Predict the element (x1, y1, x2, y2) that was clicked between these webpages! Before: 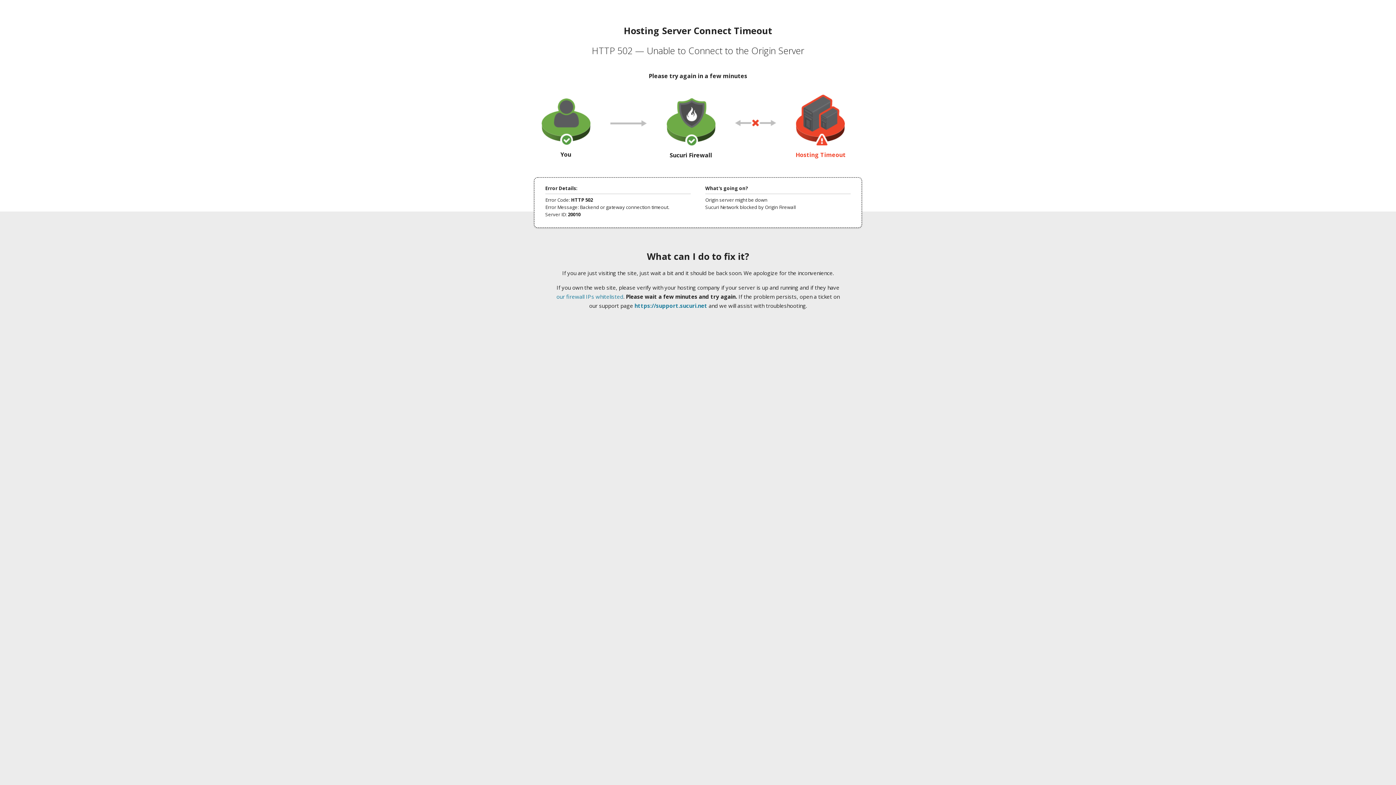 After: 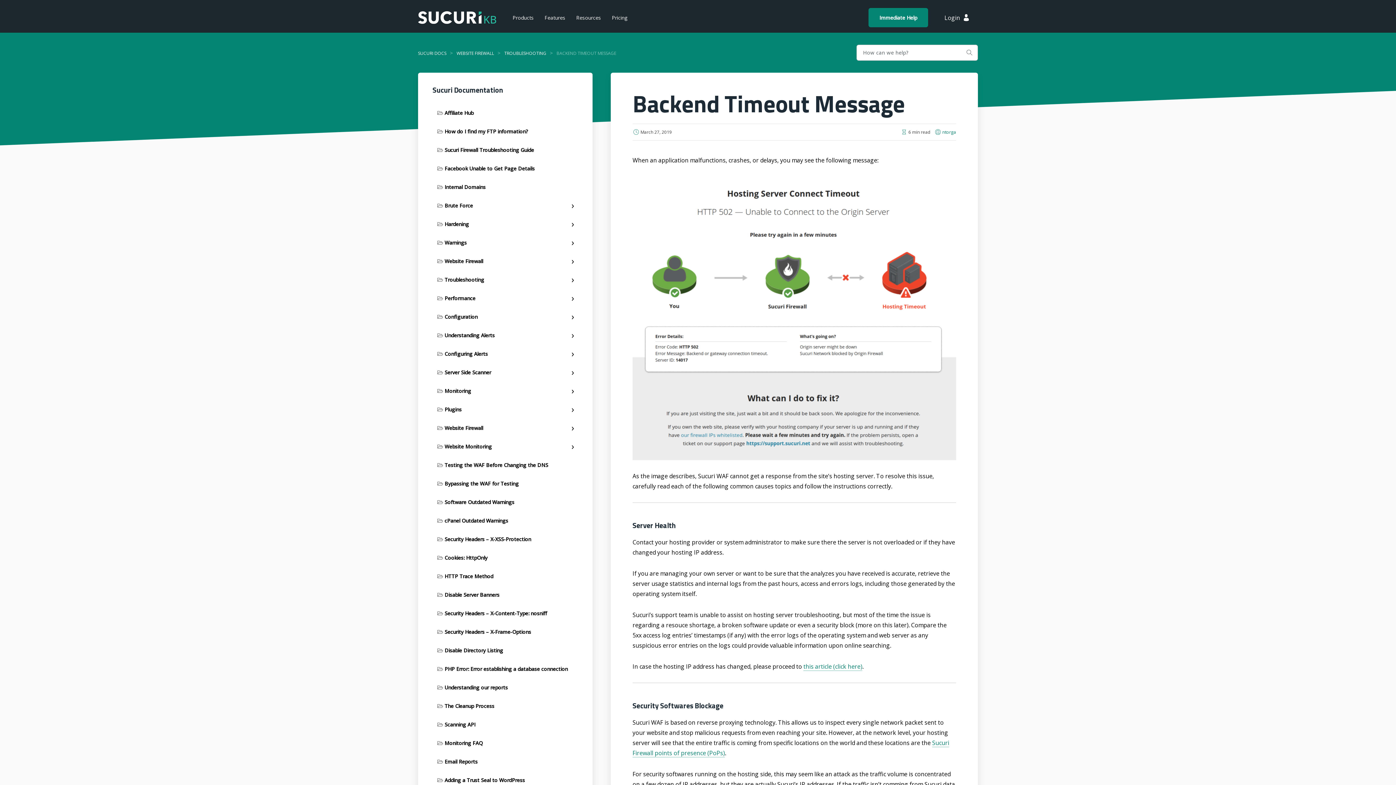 Action: label: our firewall IPs whitelisted bbox: (556, 293, 623, 300)